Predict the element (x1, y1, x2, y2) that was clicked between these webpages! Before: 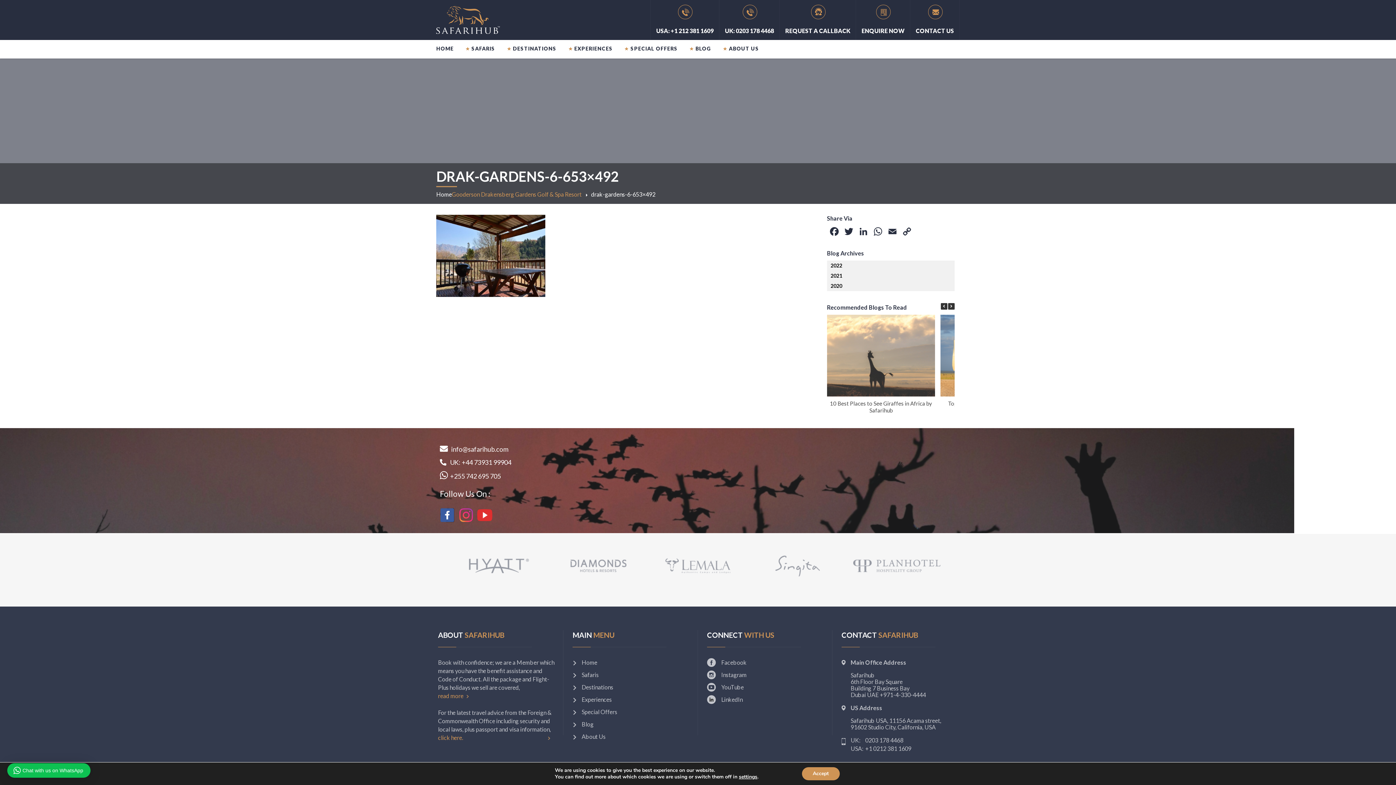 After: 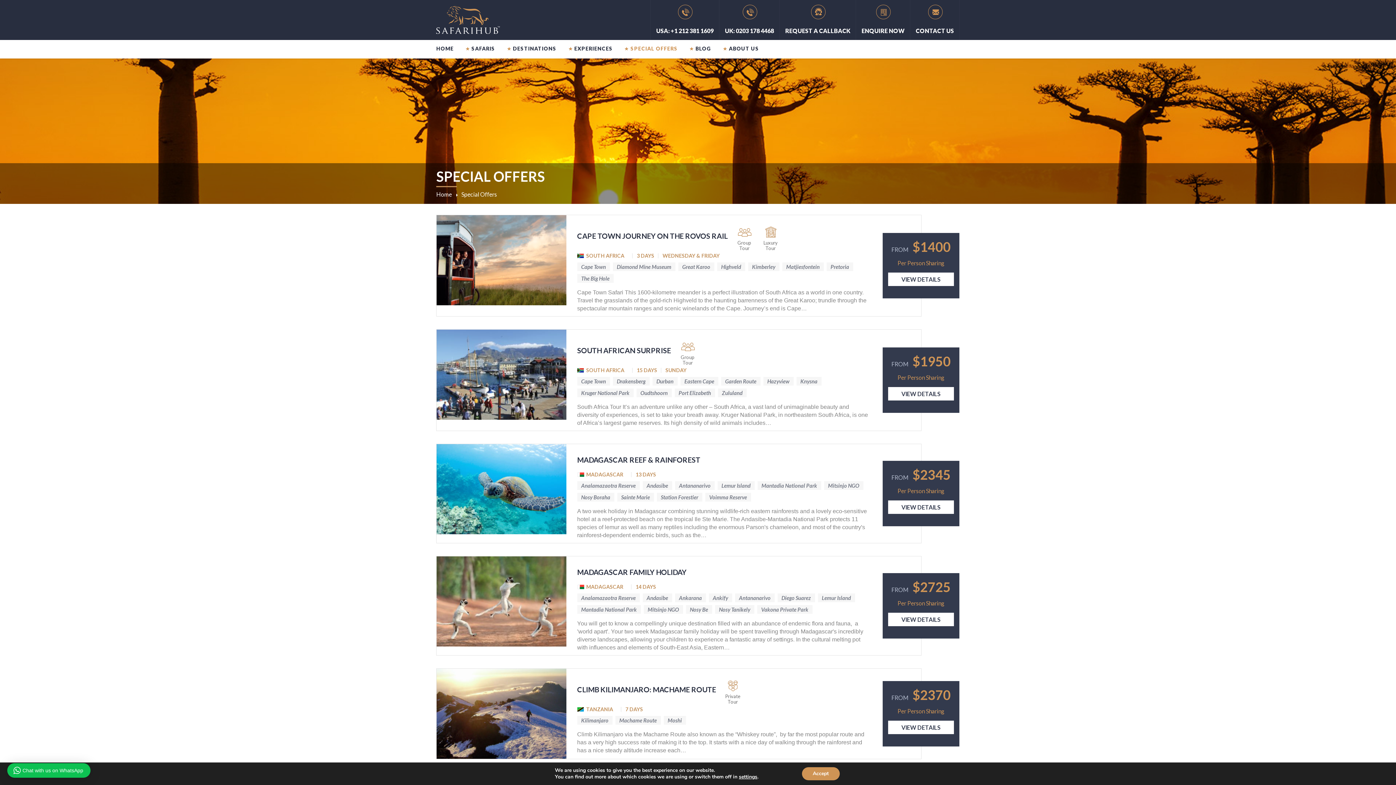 Action: bbox: (581, 708, 617, 715) label: Special Offers